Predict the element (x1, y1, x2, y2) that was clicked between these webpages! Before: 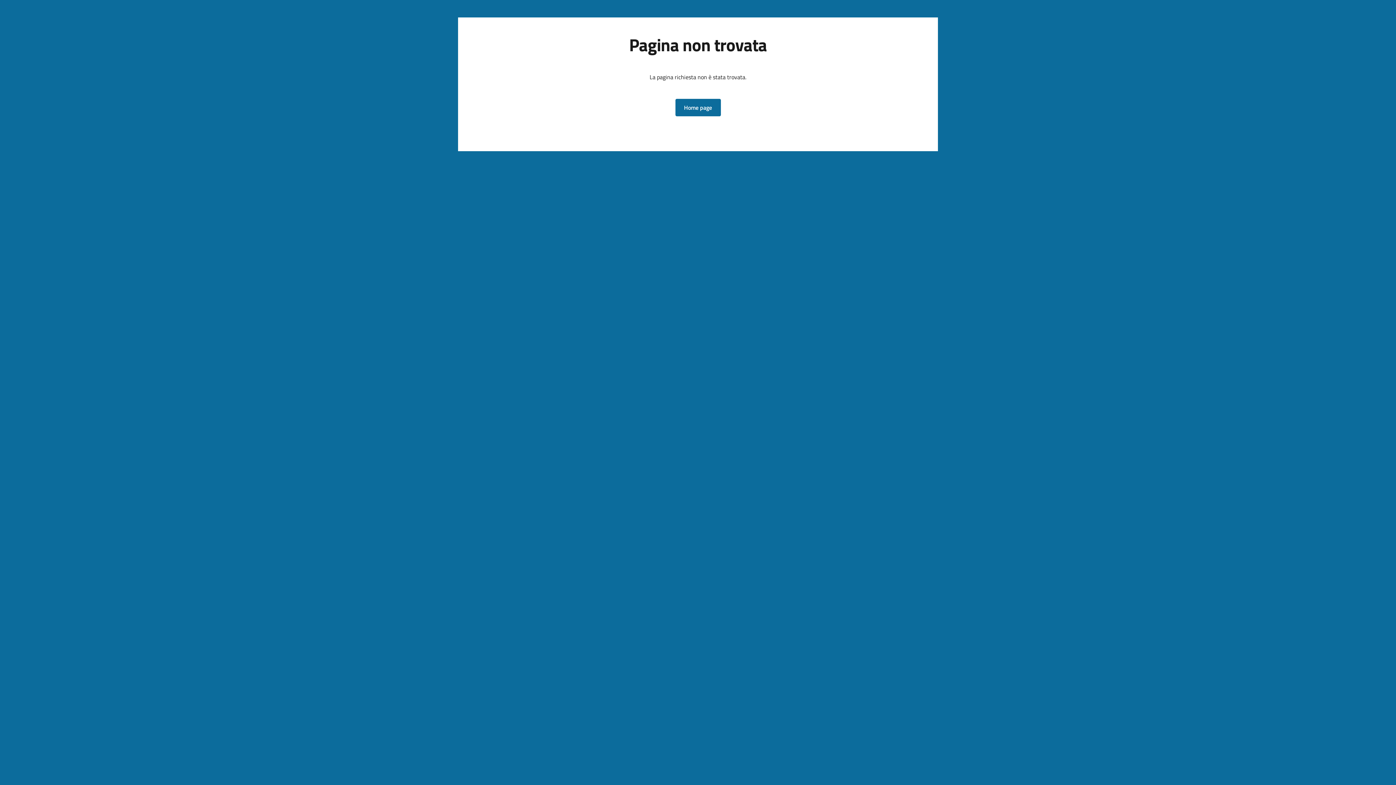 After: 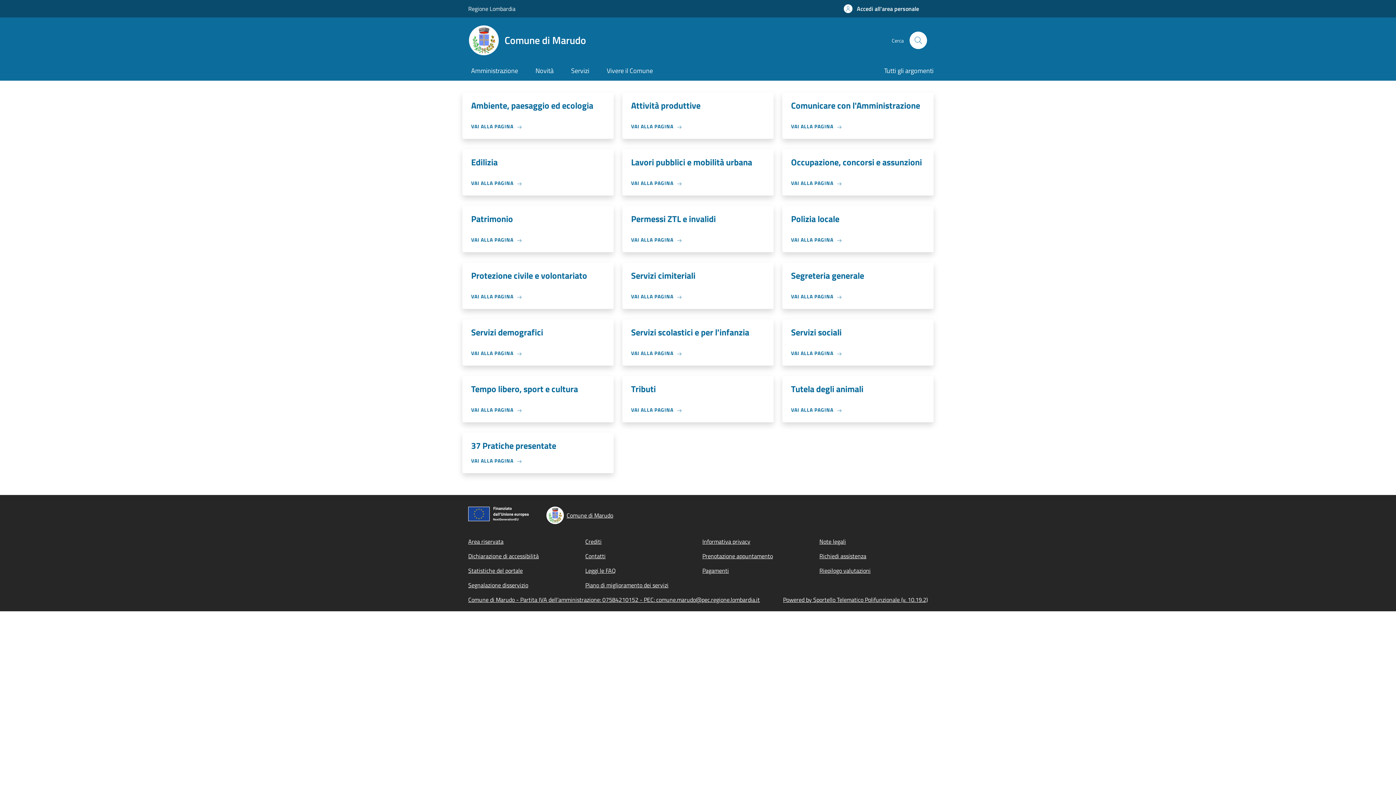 Action: label: Home page bbox: (675, 98, 720, 116)